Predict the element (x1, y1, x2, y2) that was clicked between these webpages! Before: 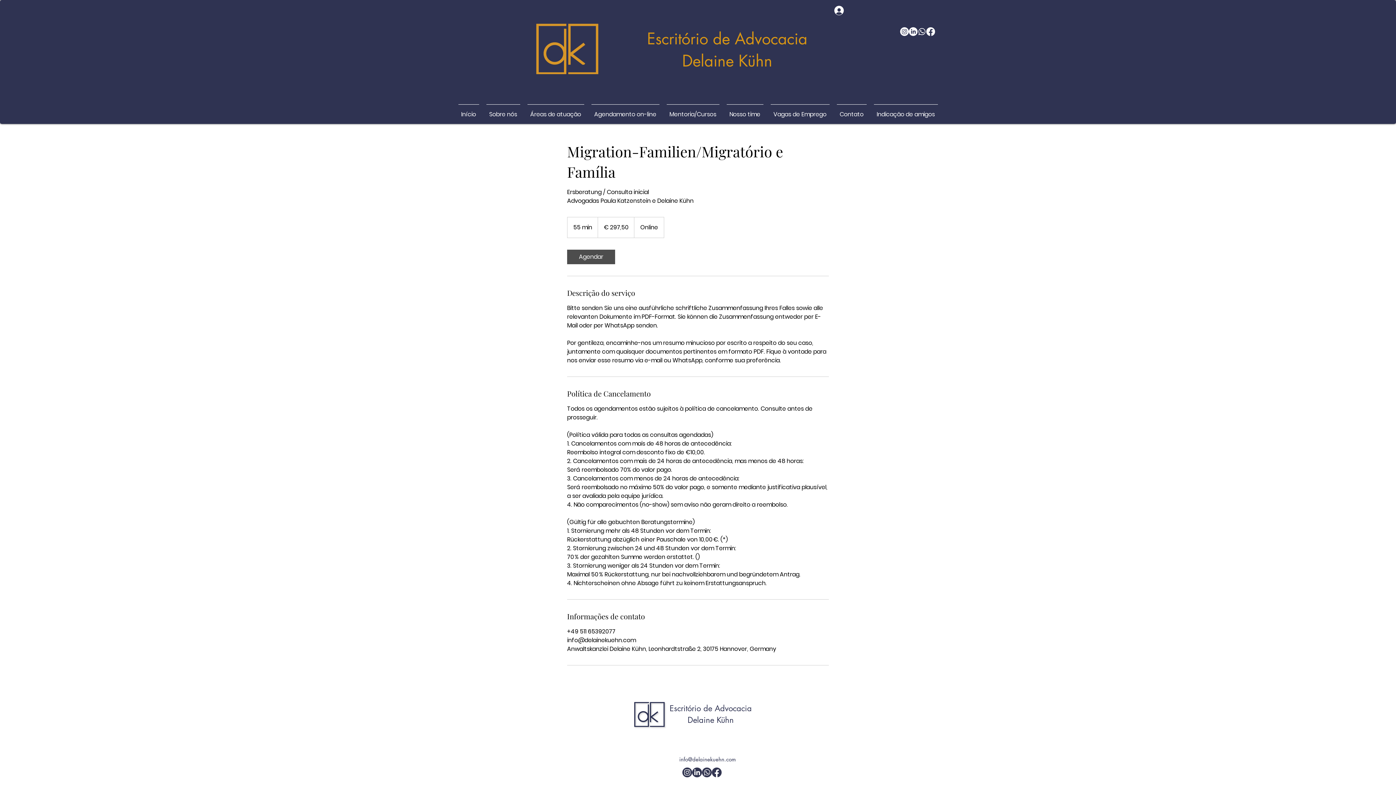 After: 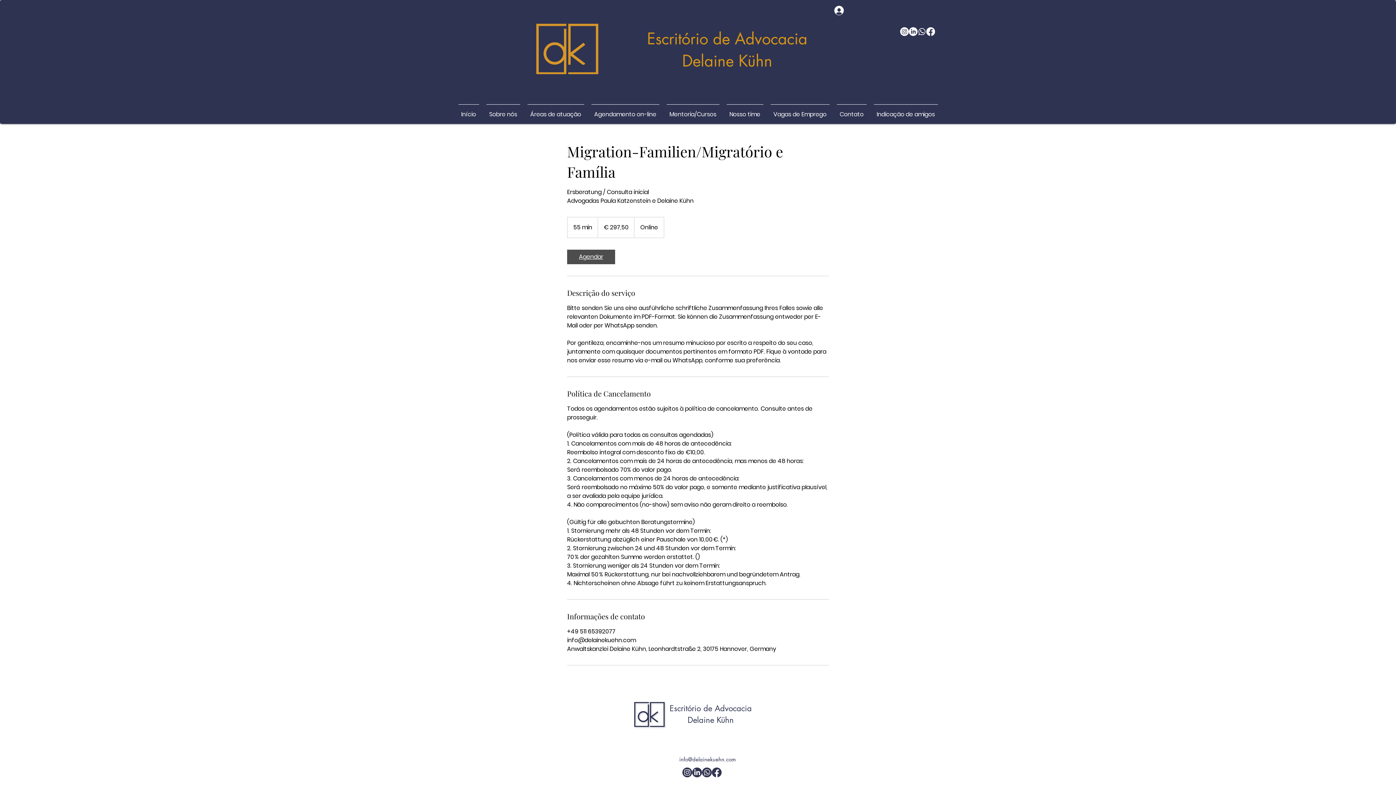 Action: label: Agendar bbox: (567, 249, 615, 264)